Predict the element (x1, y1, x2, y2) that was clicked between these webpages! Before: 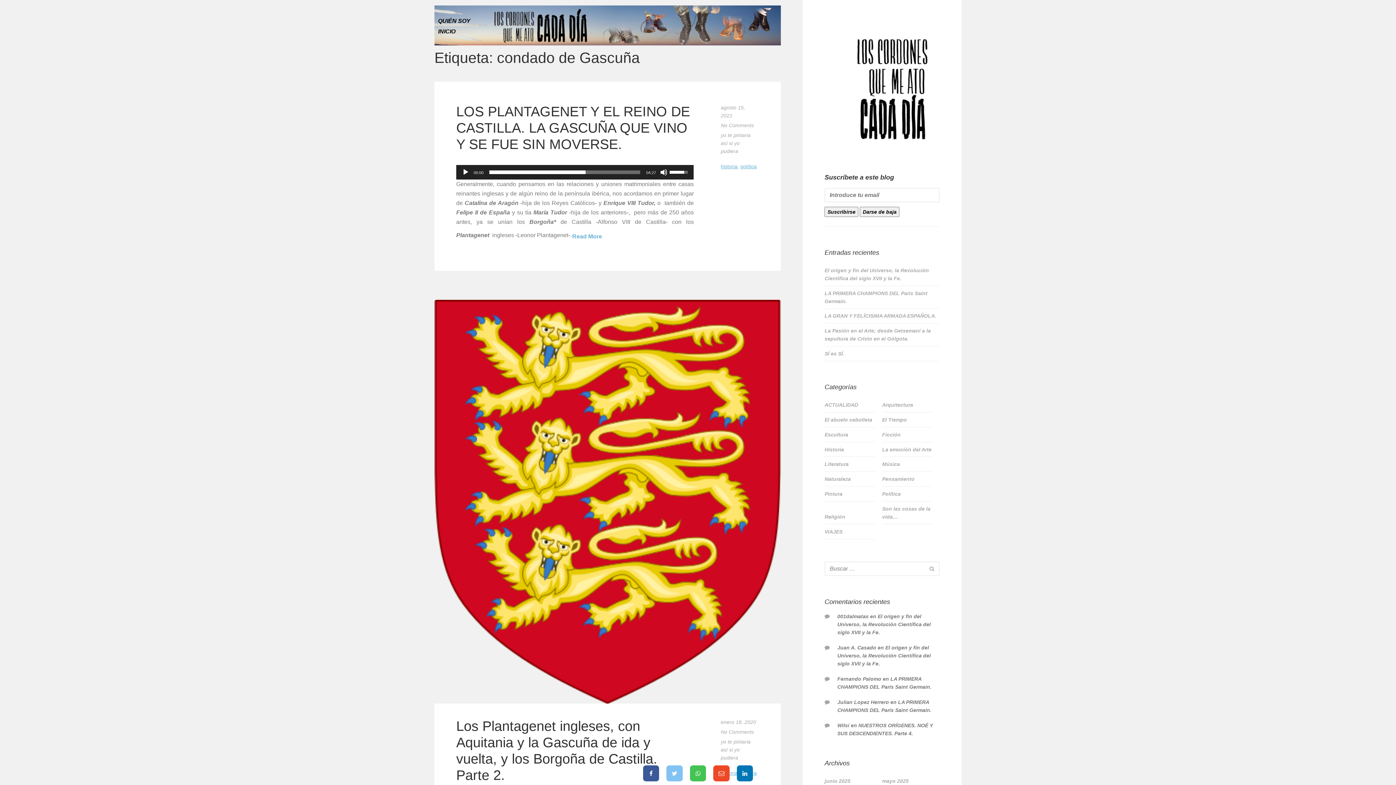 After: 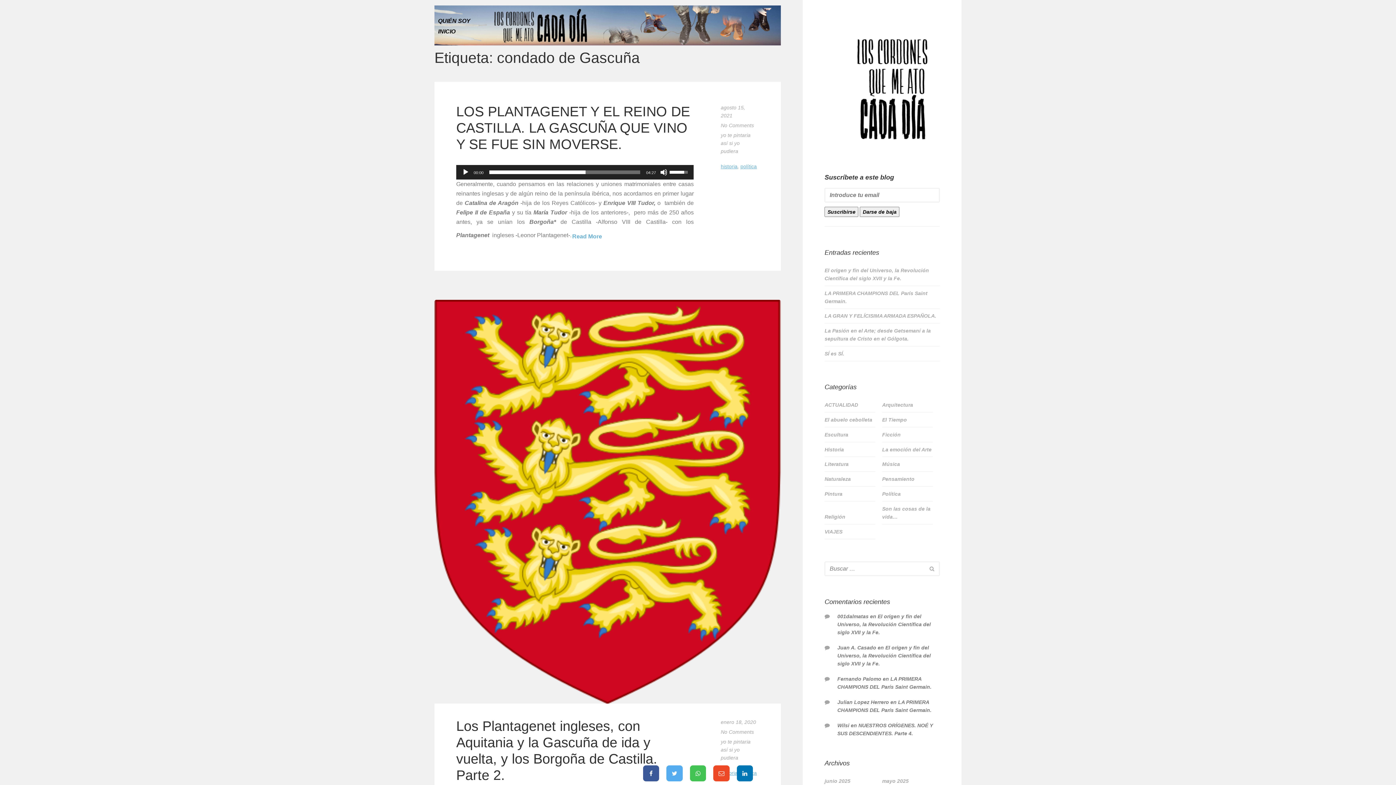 Action: bbox: (666, 765, 682, 781)